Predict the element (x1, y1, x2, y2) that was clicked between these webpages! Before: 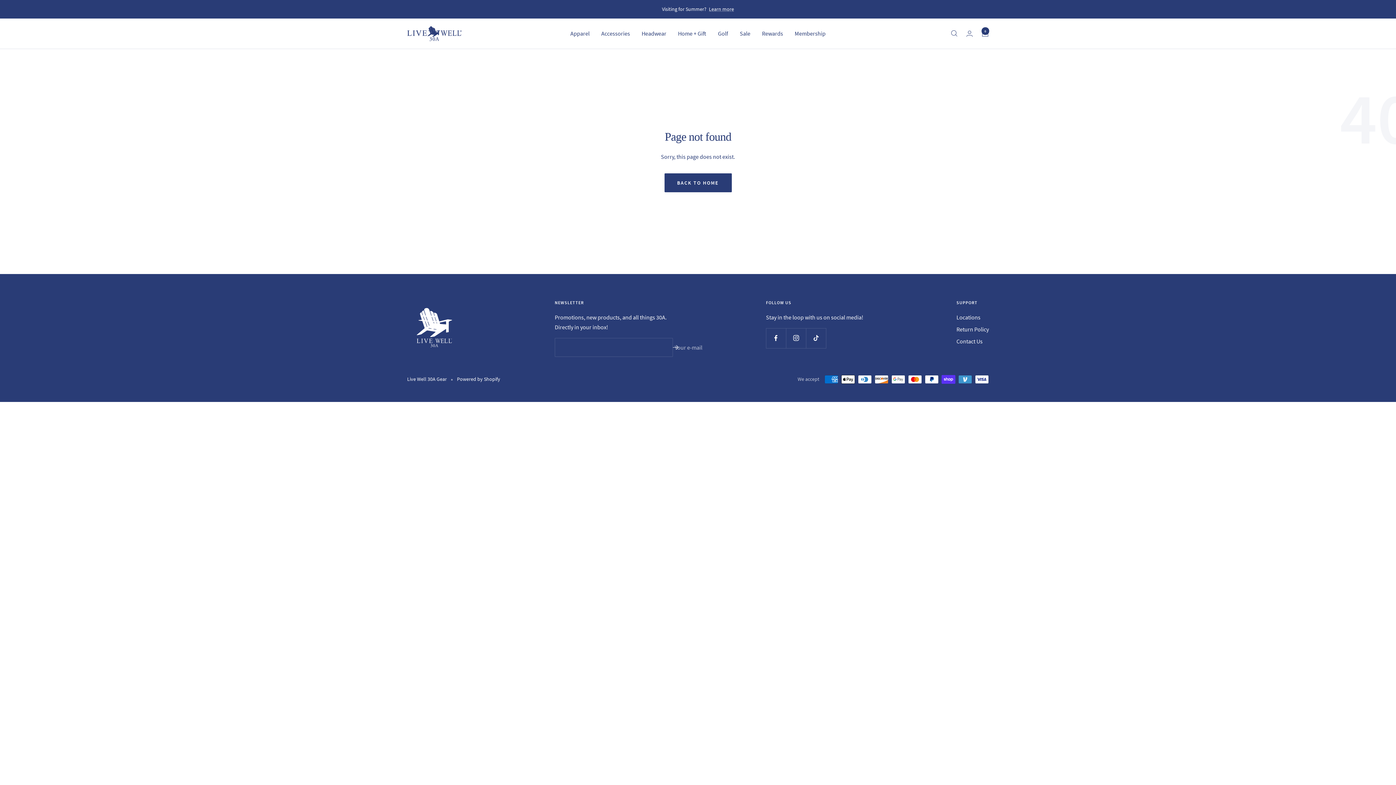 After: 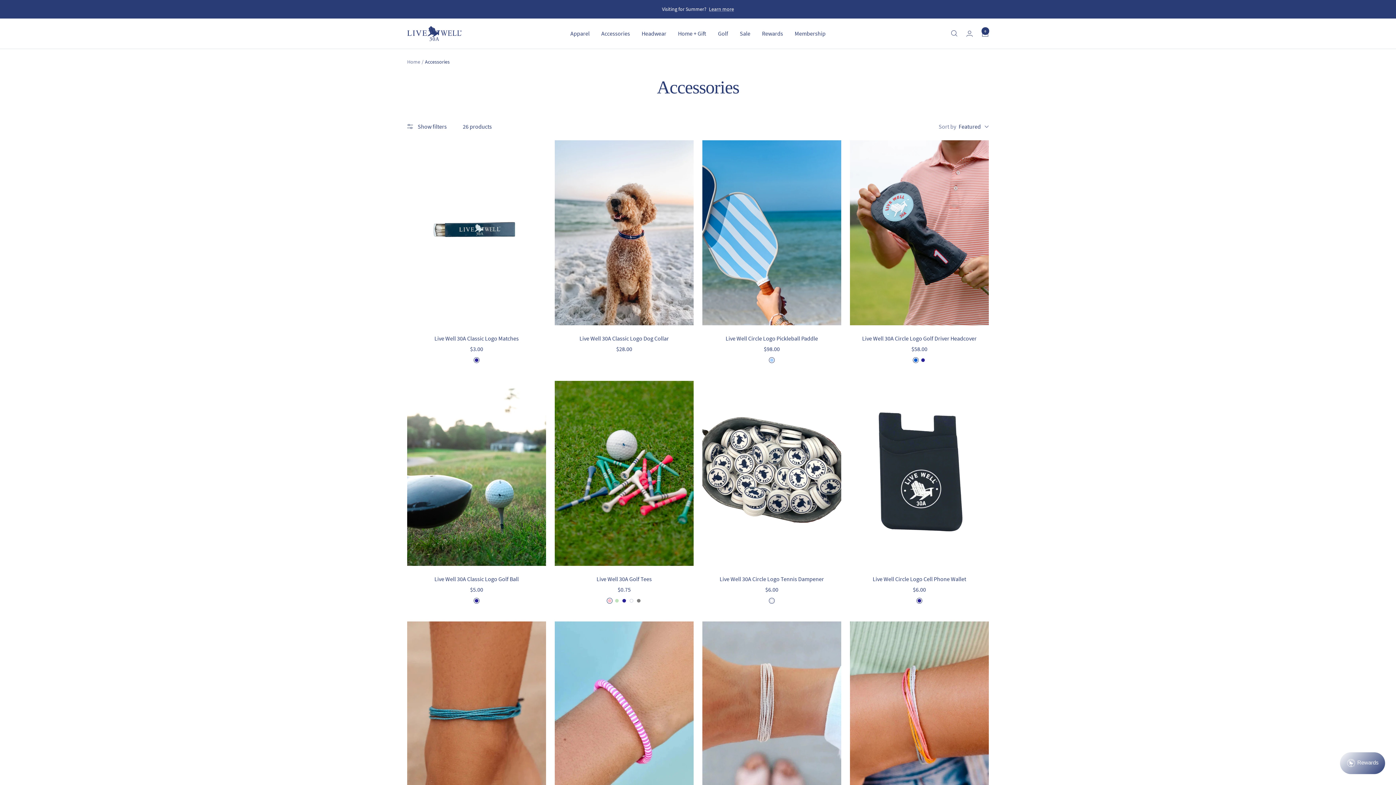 Action: bbox: (601, 28, 630, 38) label: Accessories